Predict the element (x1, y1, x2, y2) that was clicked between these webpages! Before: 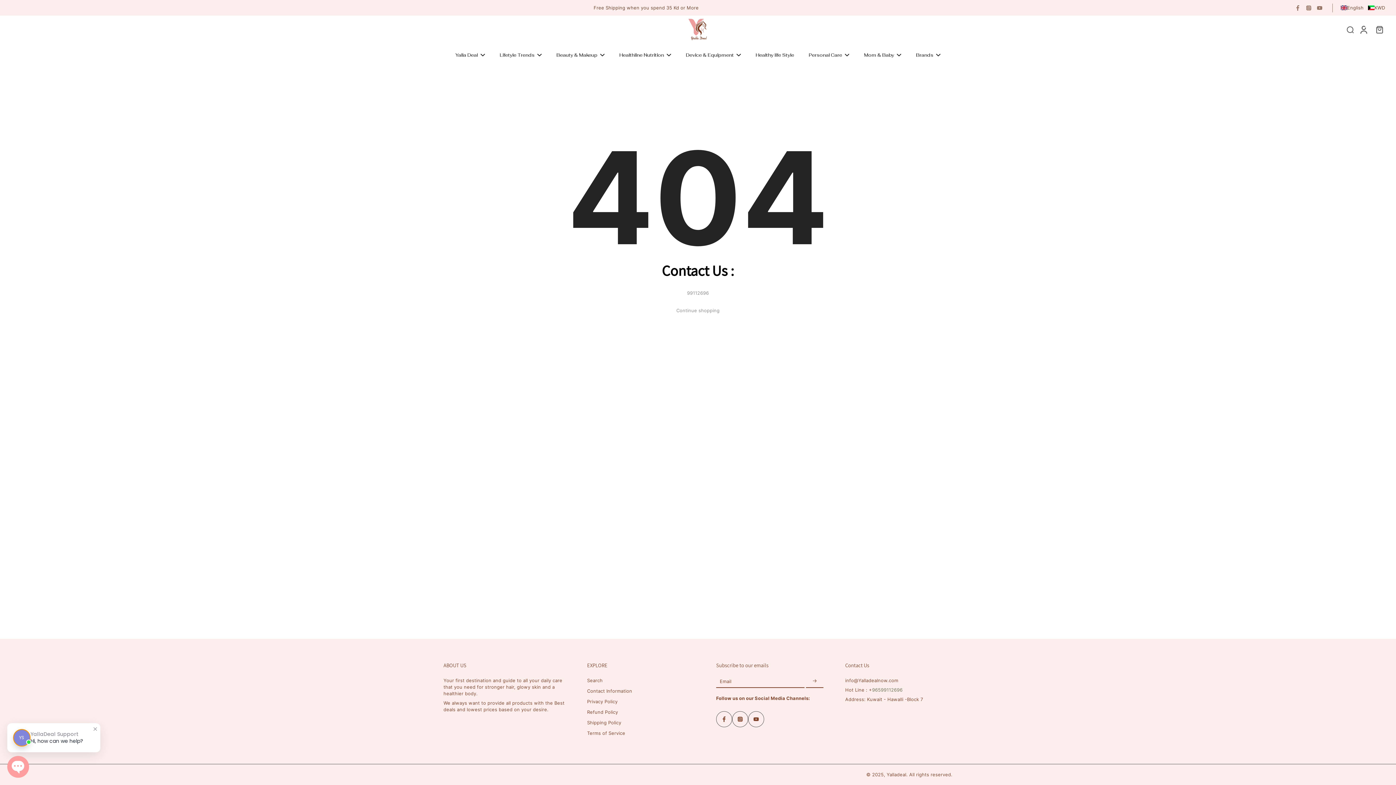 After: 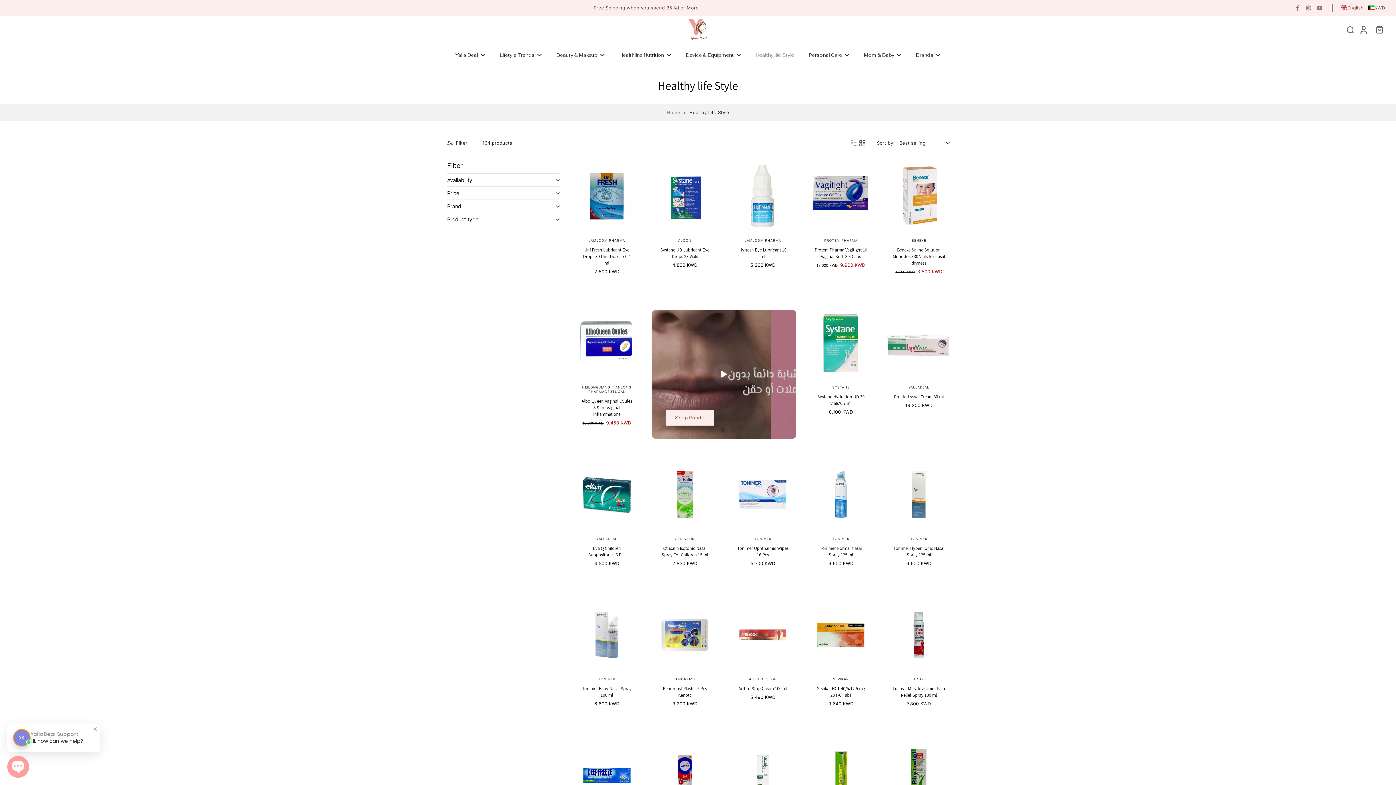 Action: bbox: (755, 50, 794, 59) label: Healthy life Style